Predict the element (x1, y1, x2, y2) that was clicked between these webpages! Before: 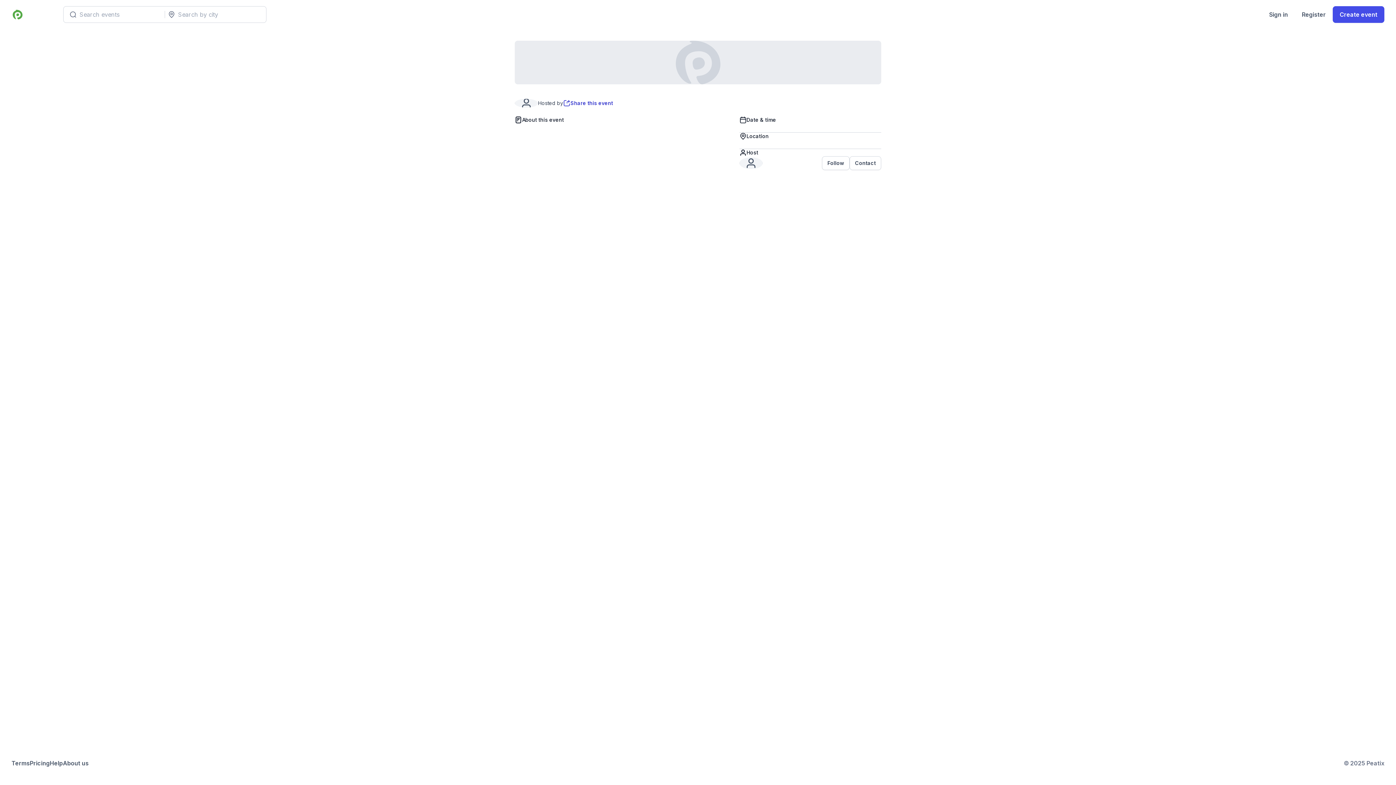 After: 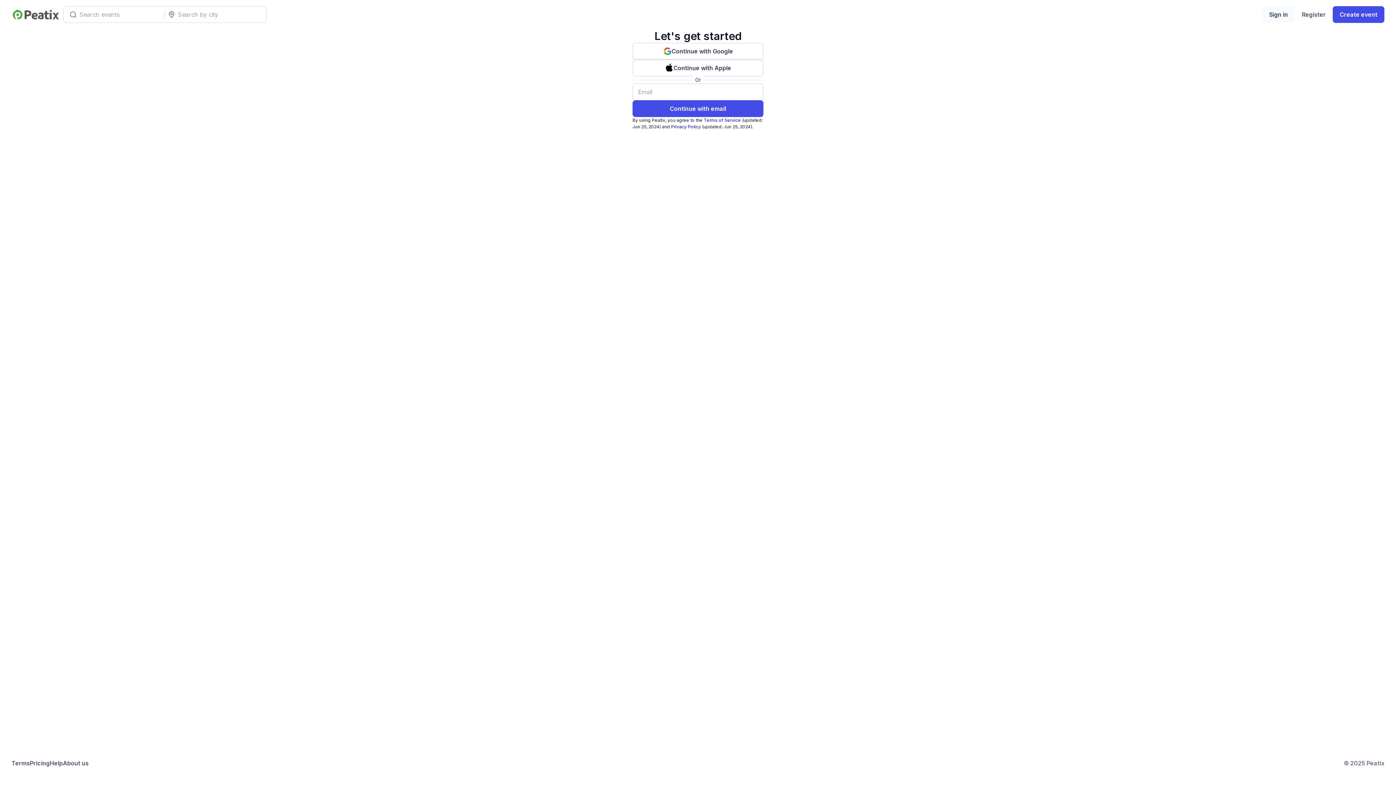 Action: label: Sign in bbox: (1262, 6, 1295, 22)